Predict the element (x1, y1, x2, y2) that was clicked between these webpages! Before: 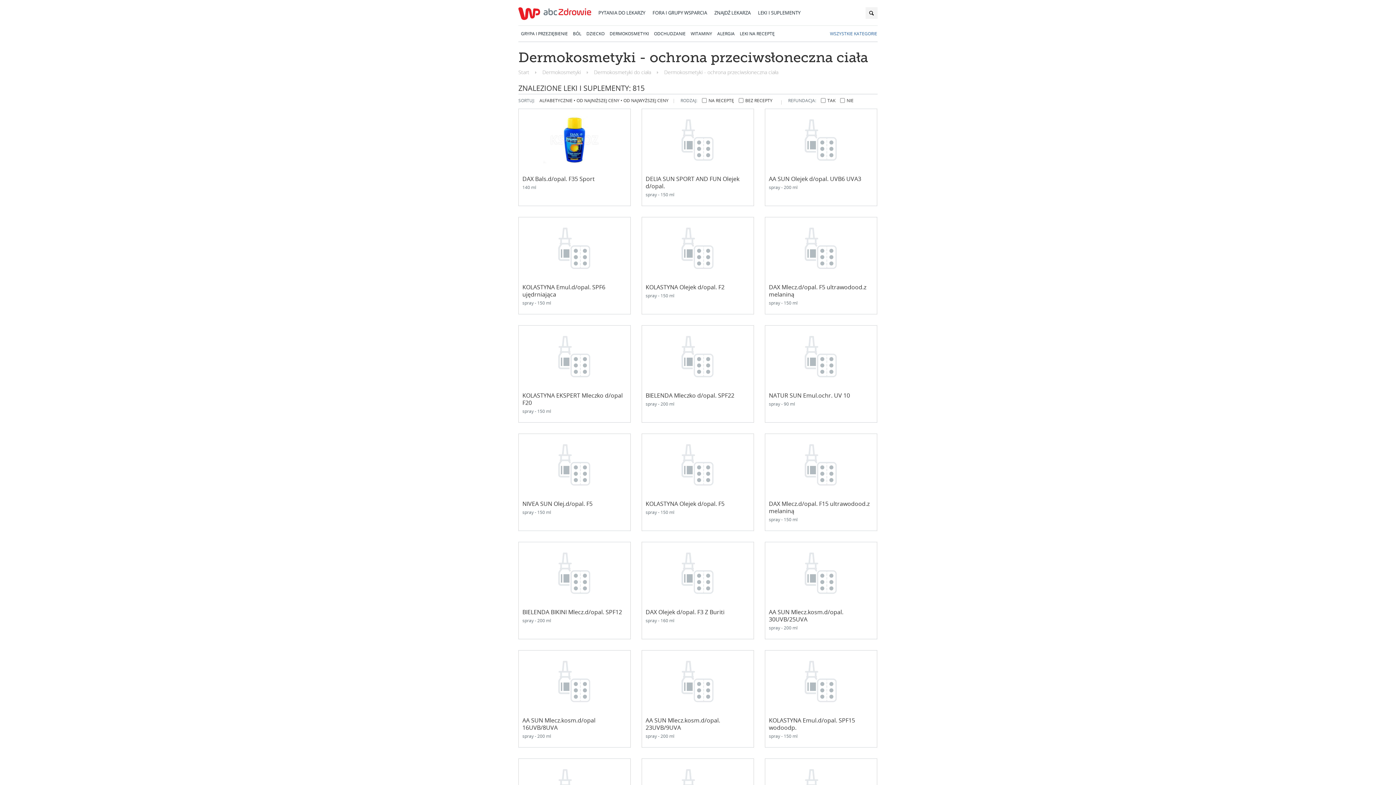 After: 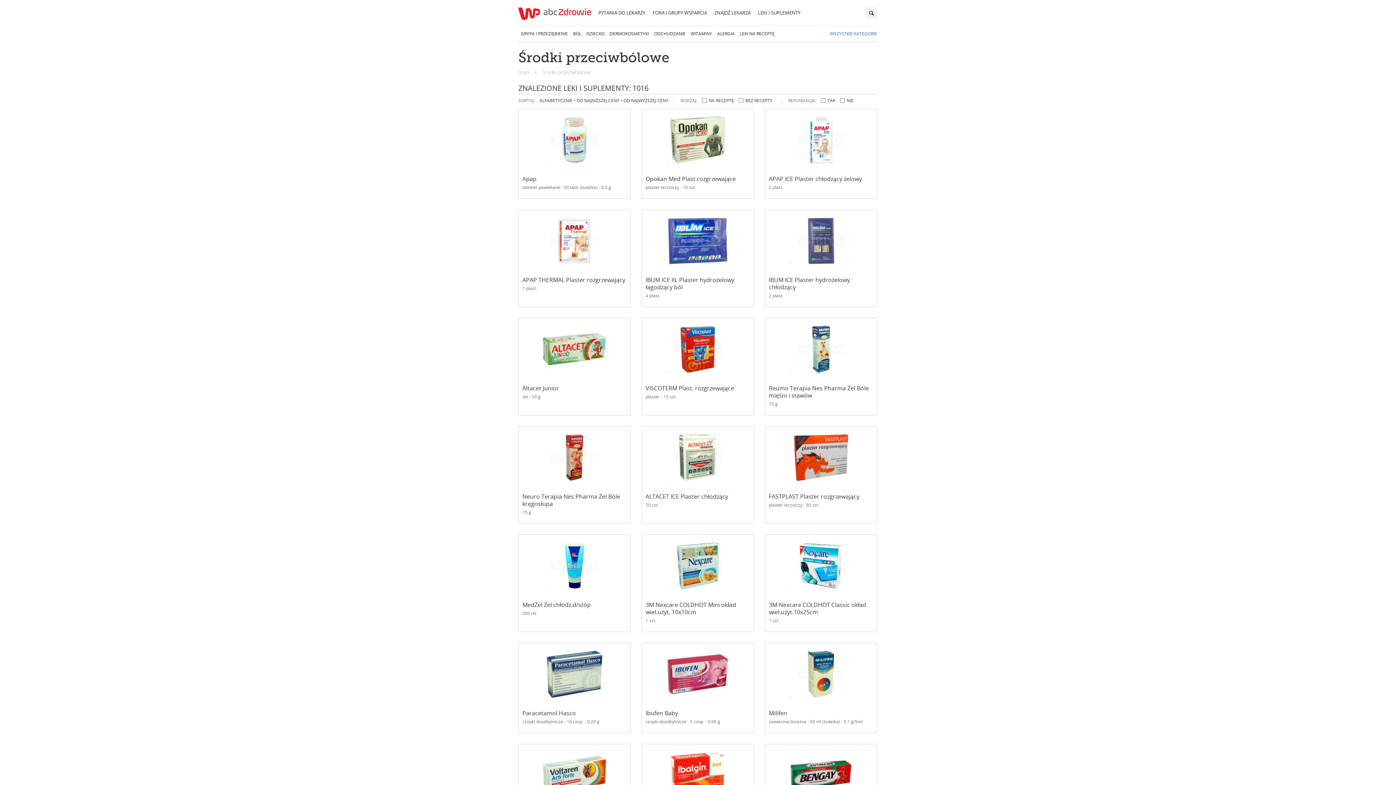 Action: bbox: (570, 25, 584, 41) label: BÓL